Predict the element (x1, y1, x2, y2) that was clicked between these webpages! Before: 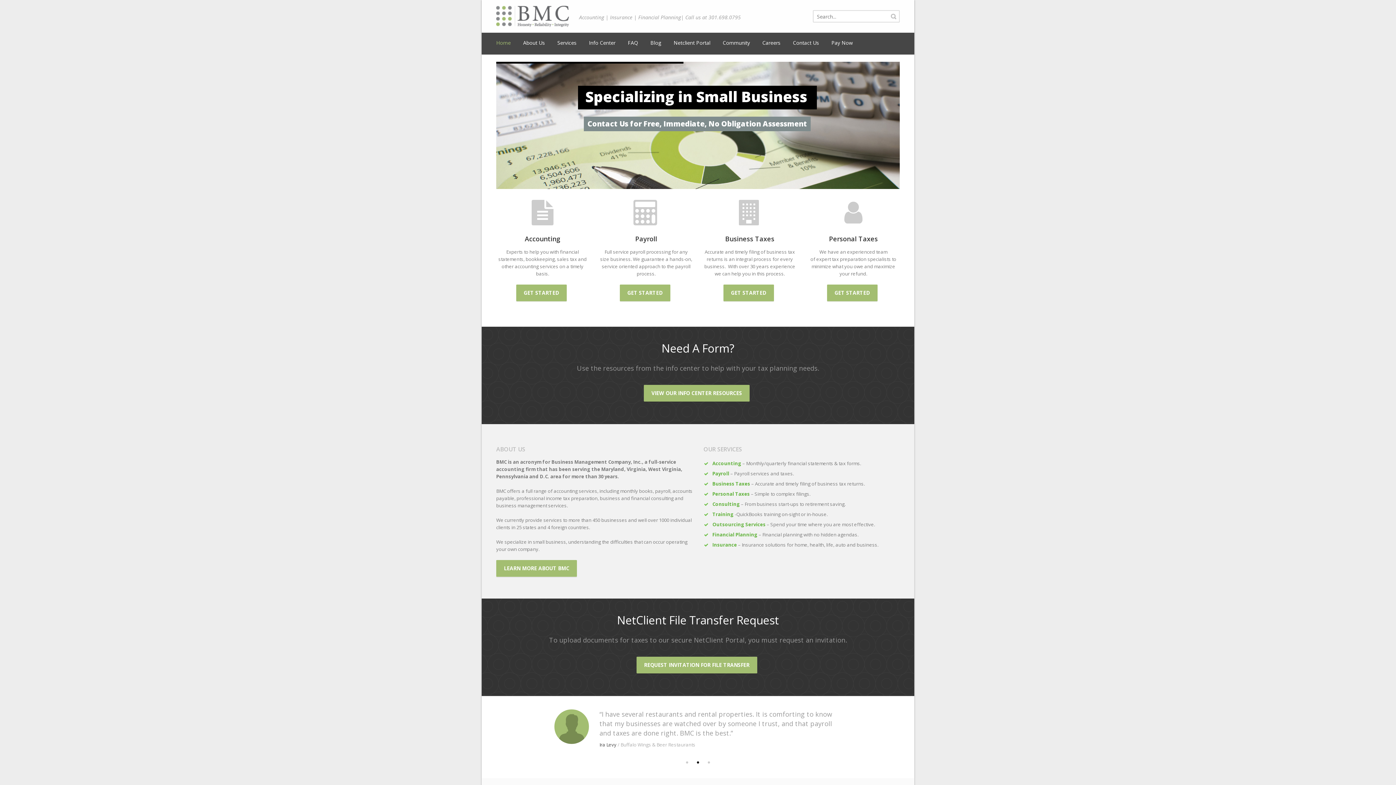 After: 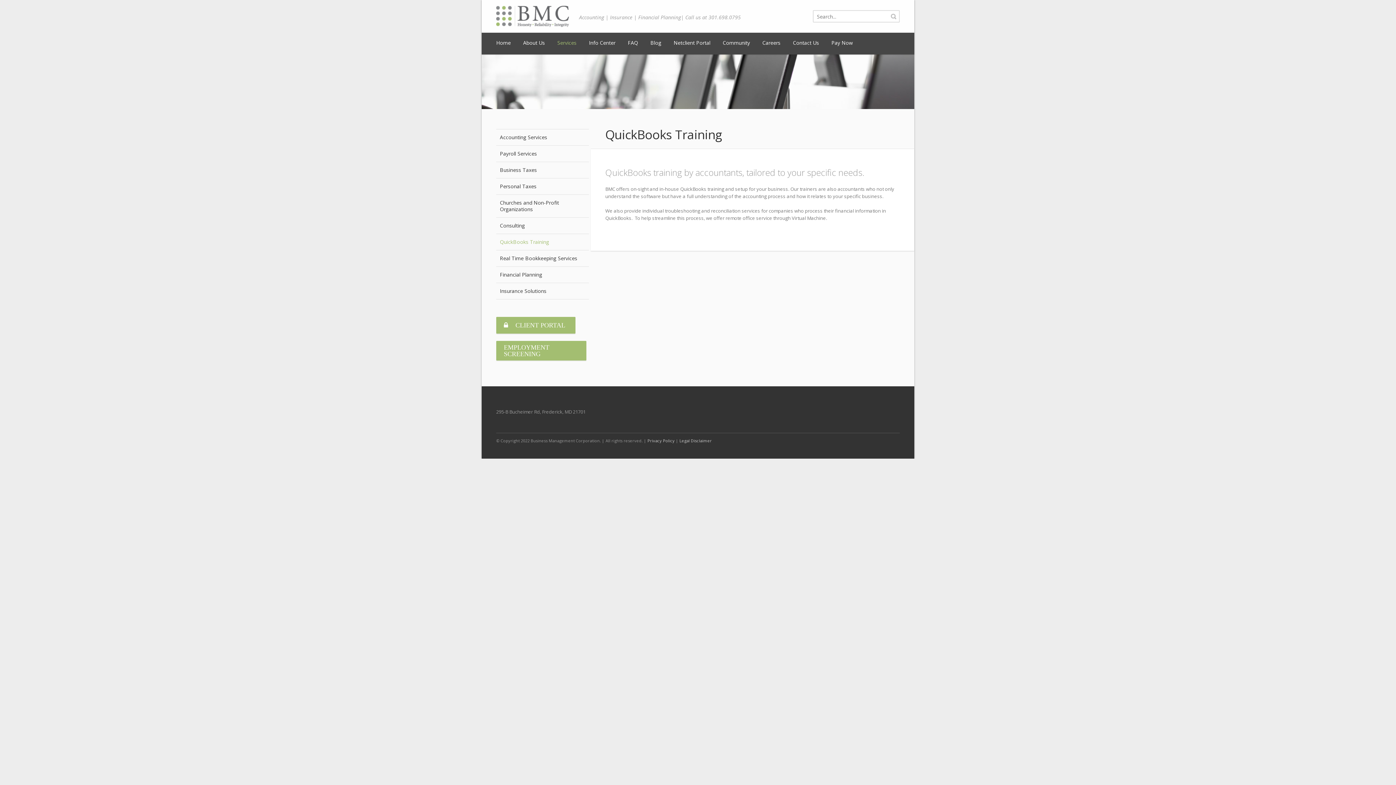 Action: bbox: (712, 511, 733, 517) label: Training